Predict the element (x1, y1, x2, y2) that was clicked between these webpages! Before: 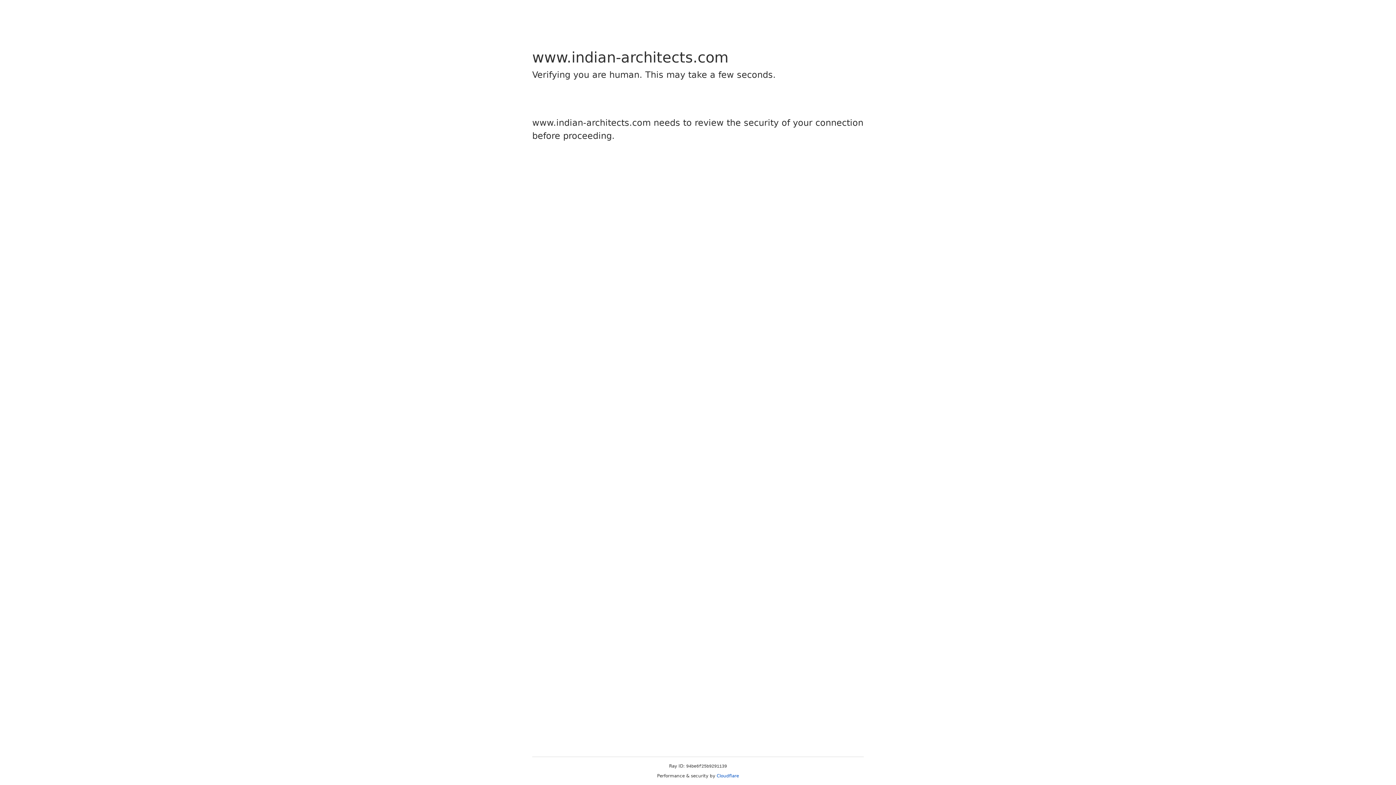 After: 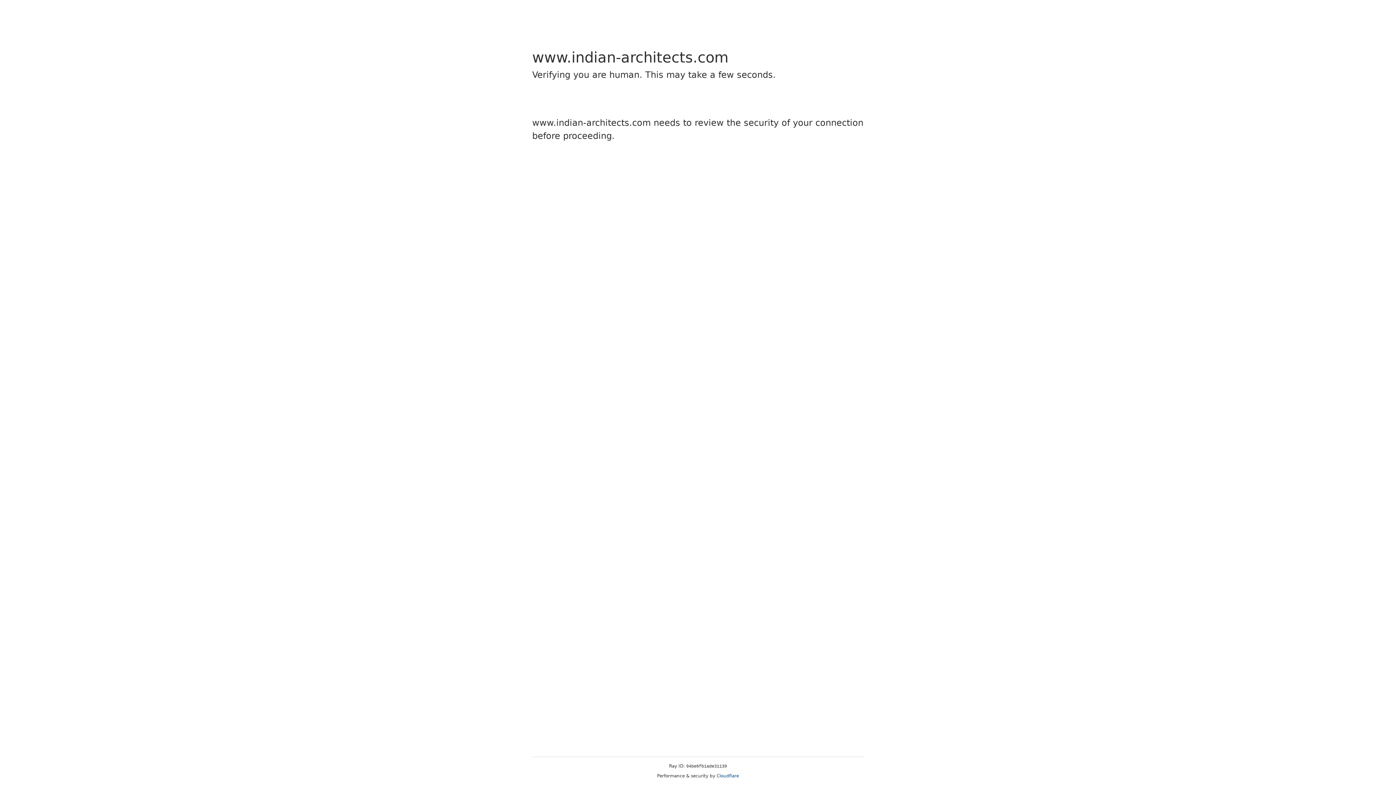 Action: label: Cloudflare bbox: (716, 773, 739, 778)